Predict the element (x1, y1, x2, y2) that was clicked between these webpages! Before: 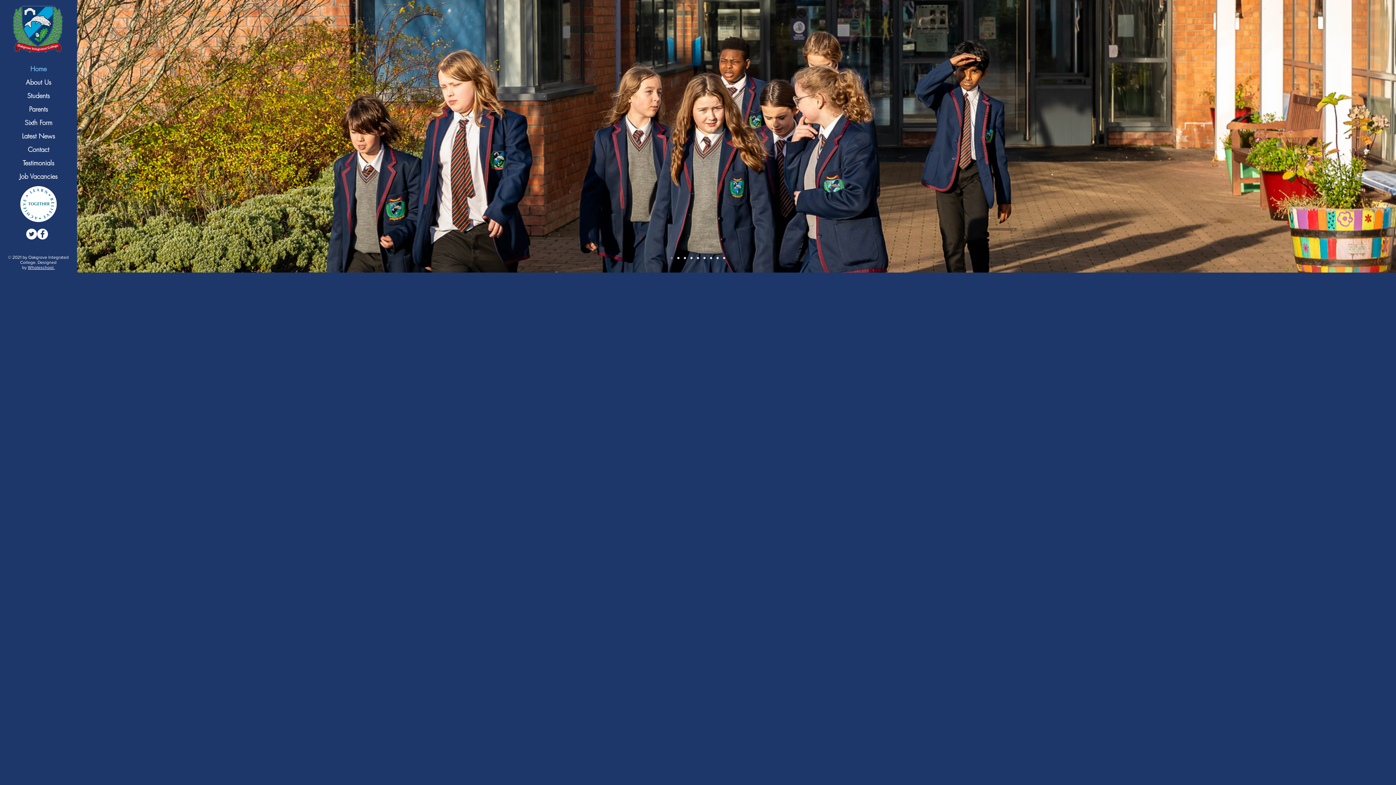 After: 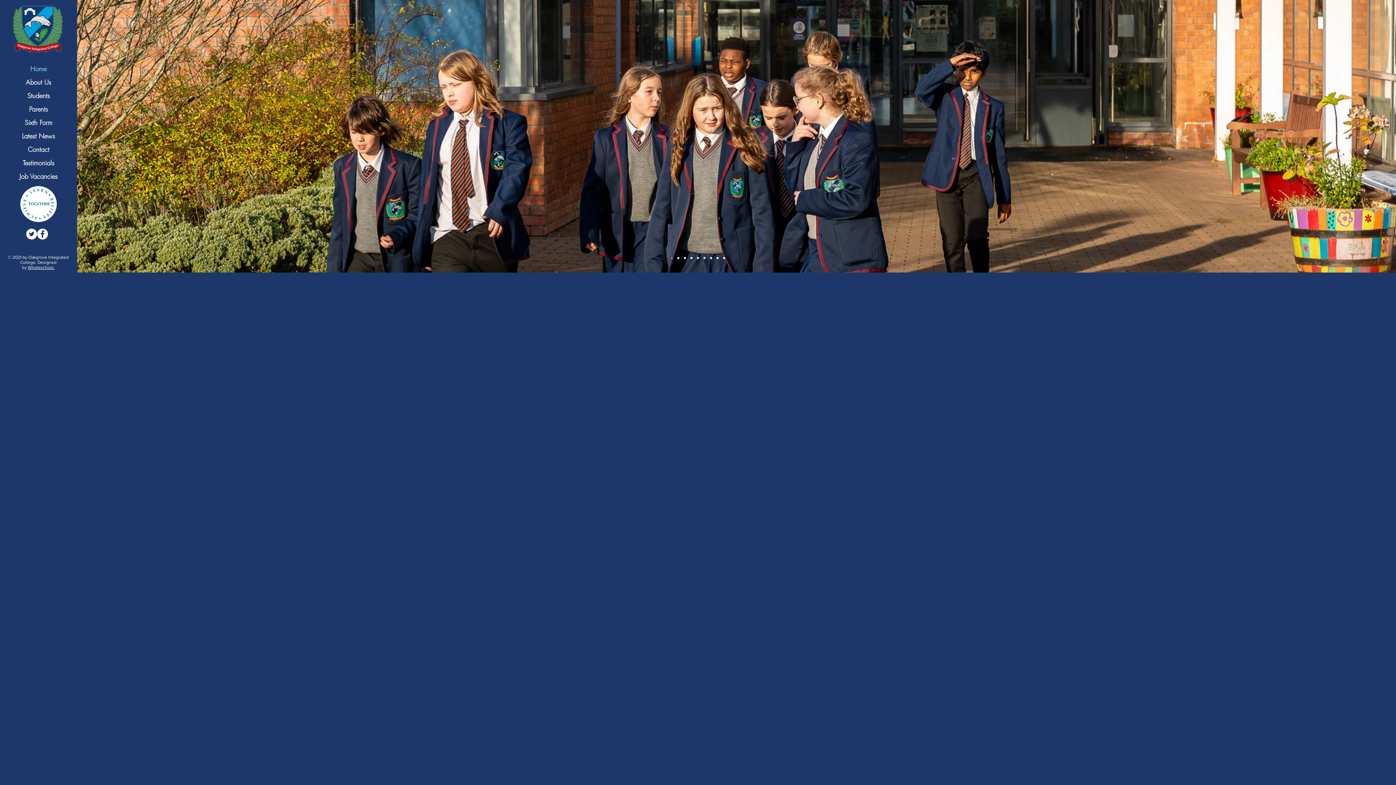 Action: label: Copy of Copy of Copy of 6 bbox: (716, 257, 718, 259)